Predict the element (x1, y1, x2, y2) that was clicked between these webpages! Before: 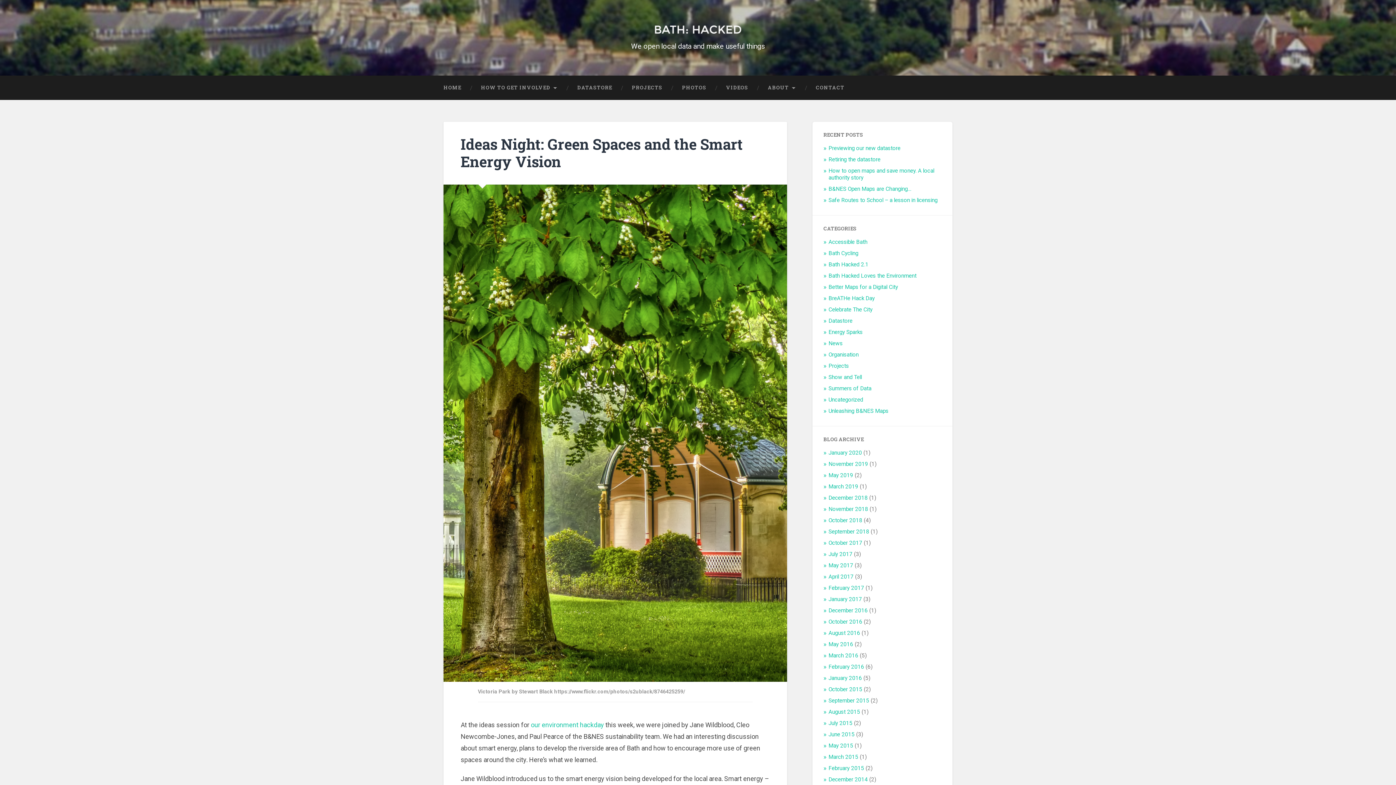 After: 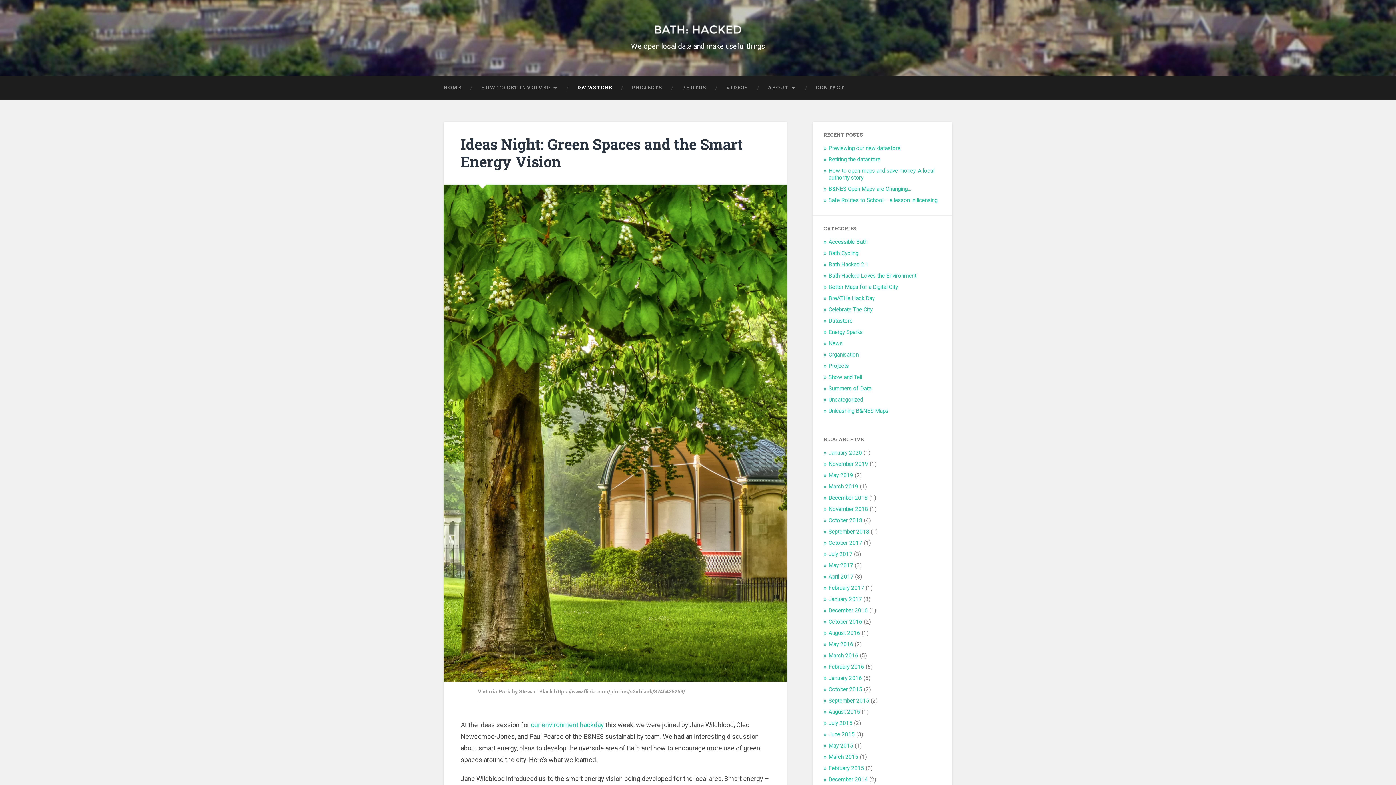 Action: label: DATASTORE bbox: (567, 75, 622, 100)